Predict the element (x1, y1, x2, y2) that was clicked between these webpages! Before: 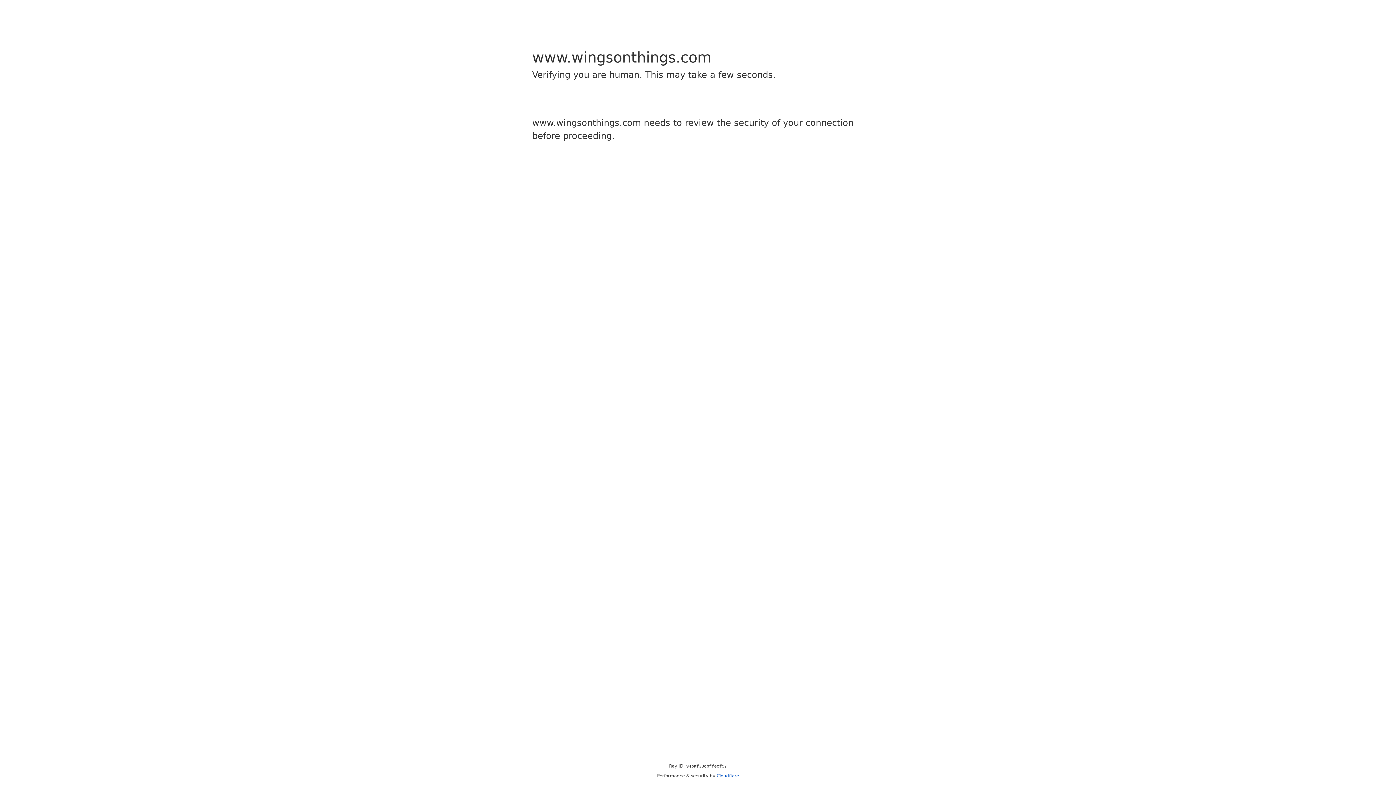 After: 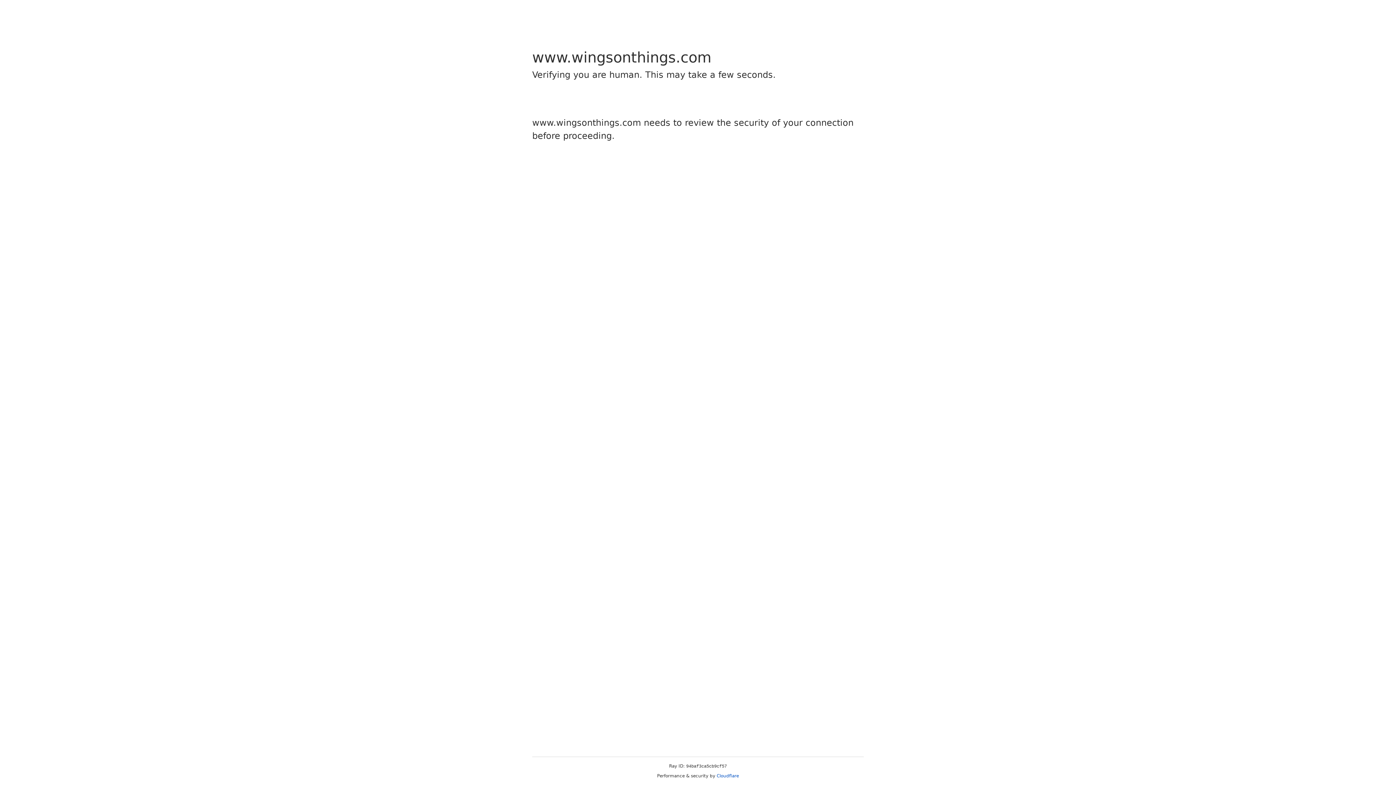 Action: label: Cloudflare bbox: (716, 773, 739, 778)